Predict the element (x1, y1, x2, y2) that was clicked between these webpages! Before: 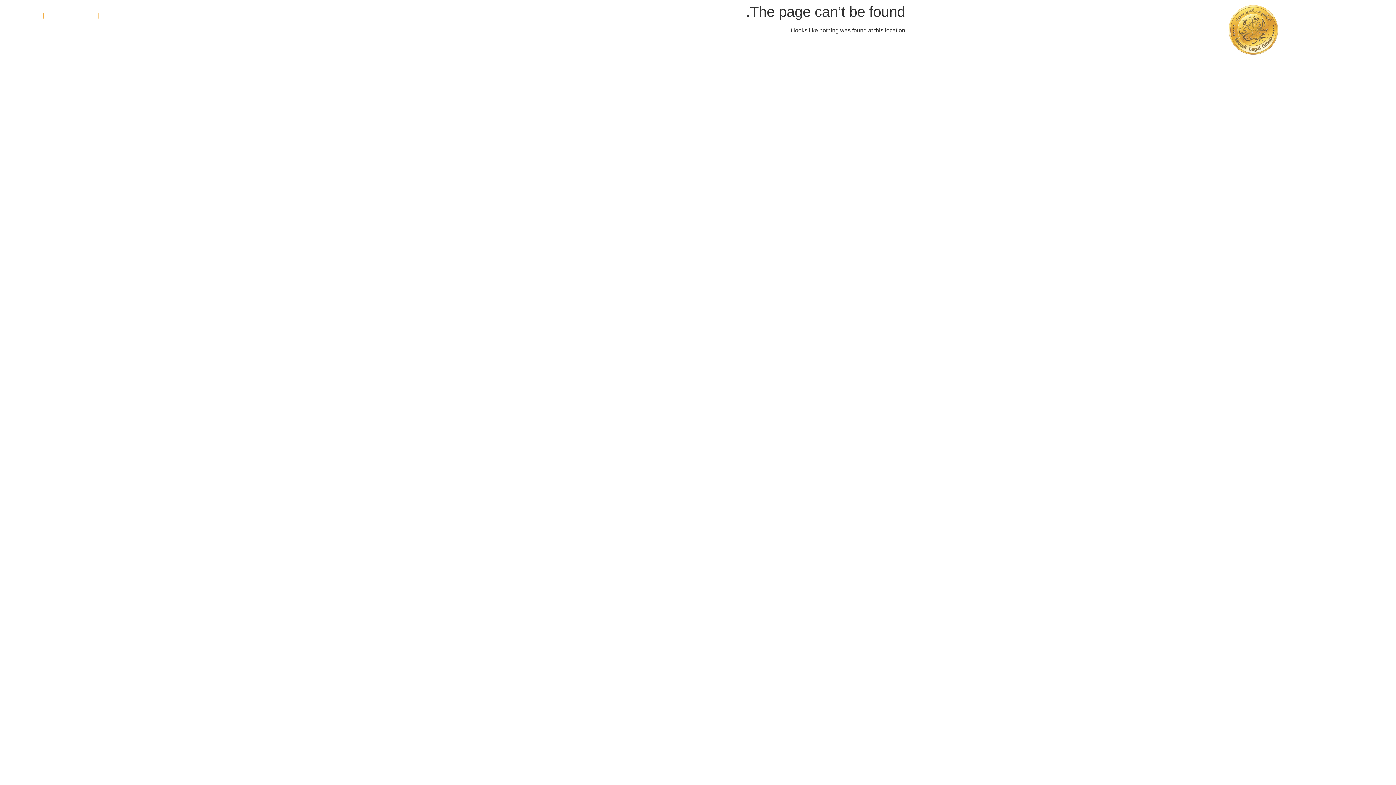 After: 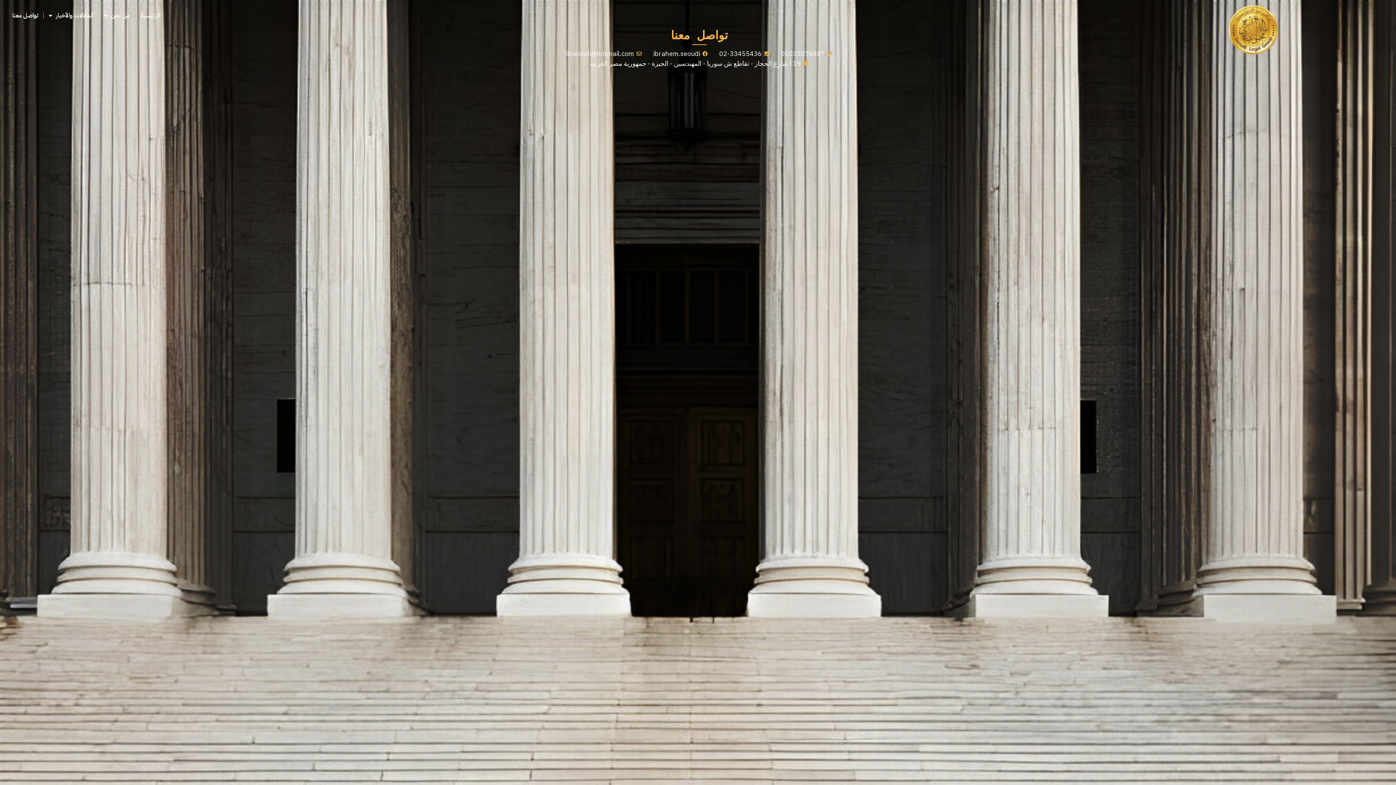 Action: bbox: (7, 7, 43, 24) label: تواصل معنا